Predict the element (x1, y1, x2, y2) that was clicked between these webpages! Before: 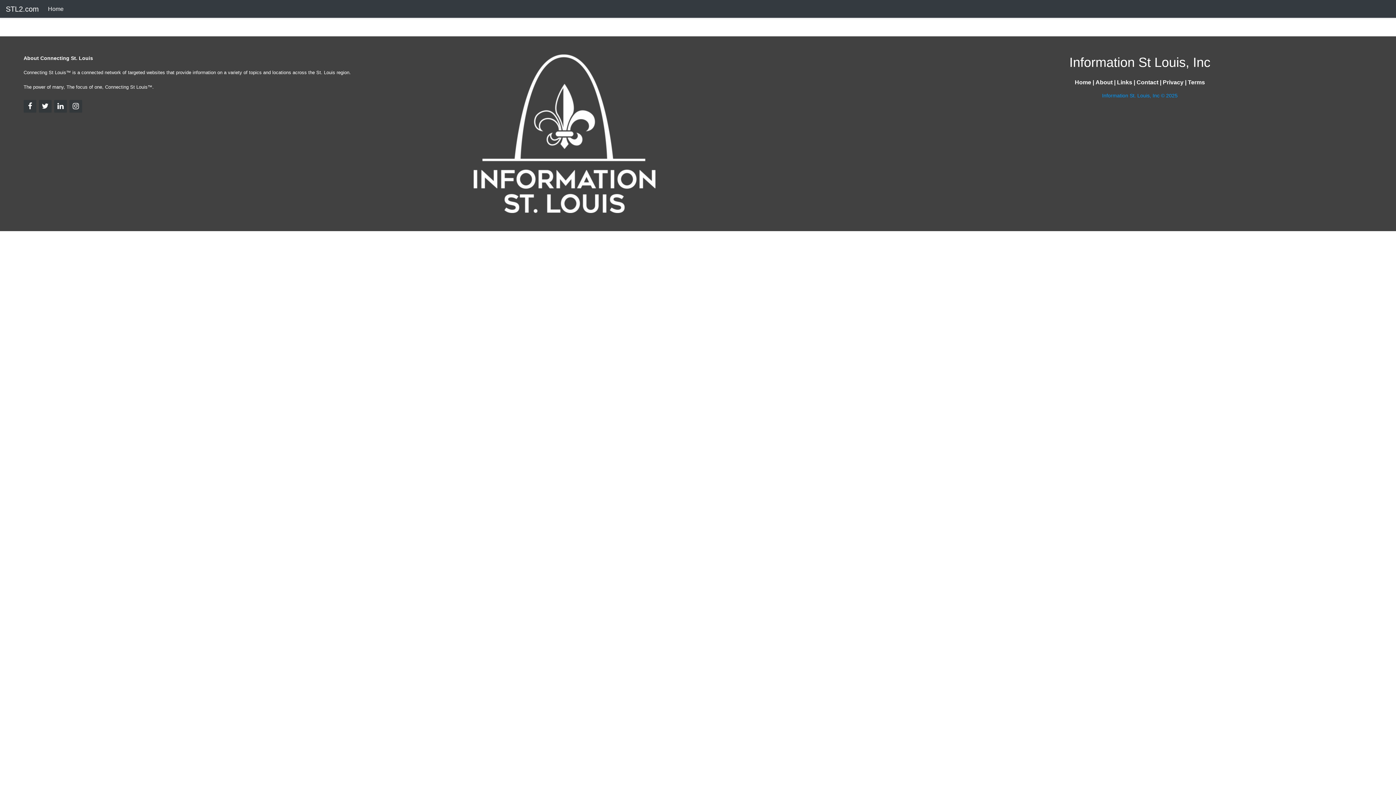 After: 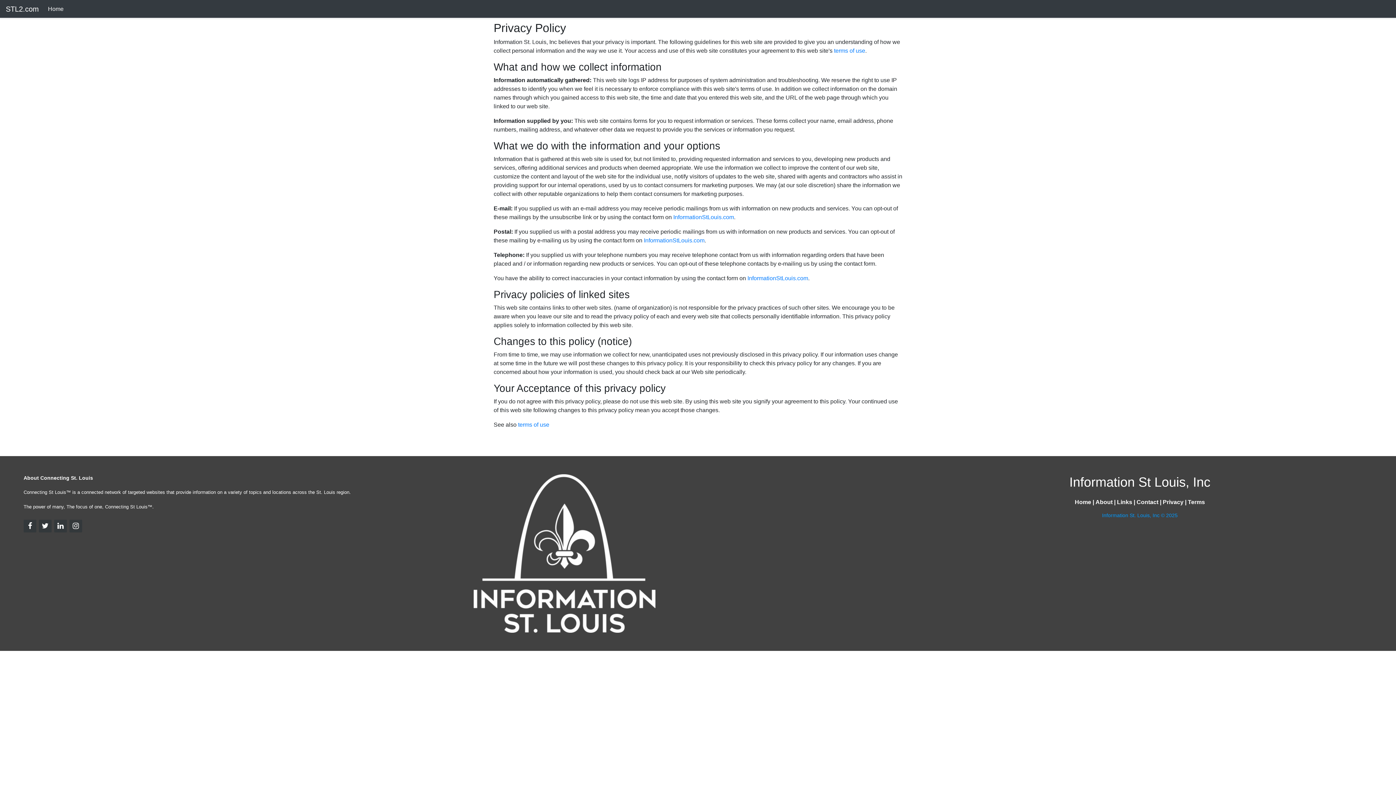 Action: label: Privacy bbox: (1163, 77, 1183, 87)